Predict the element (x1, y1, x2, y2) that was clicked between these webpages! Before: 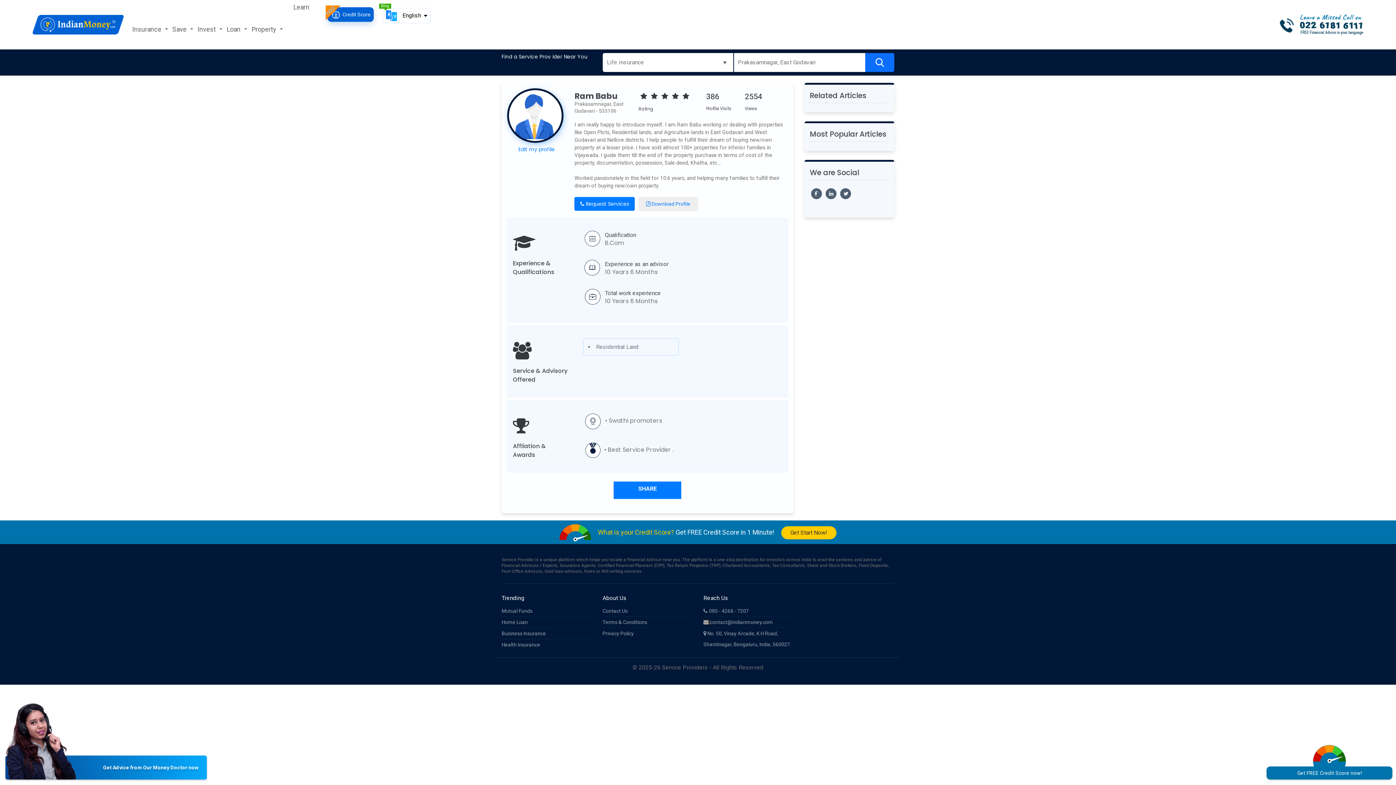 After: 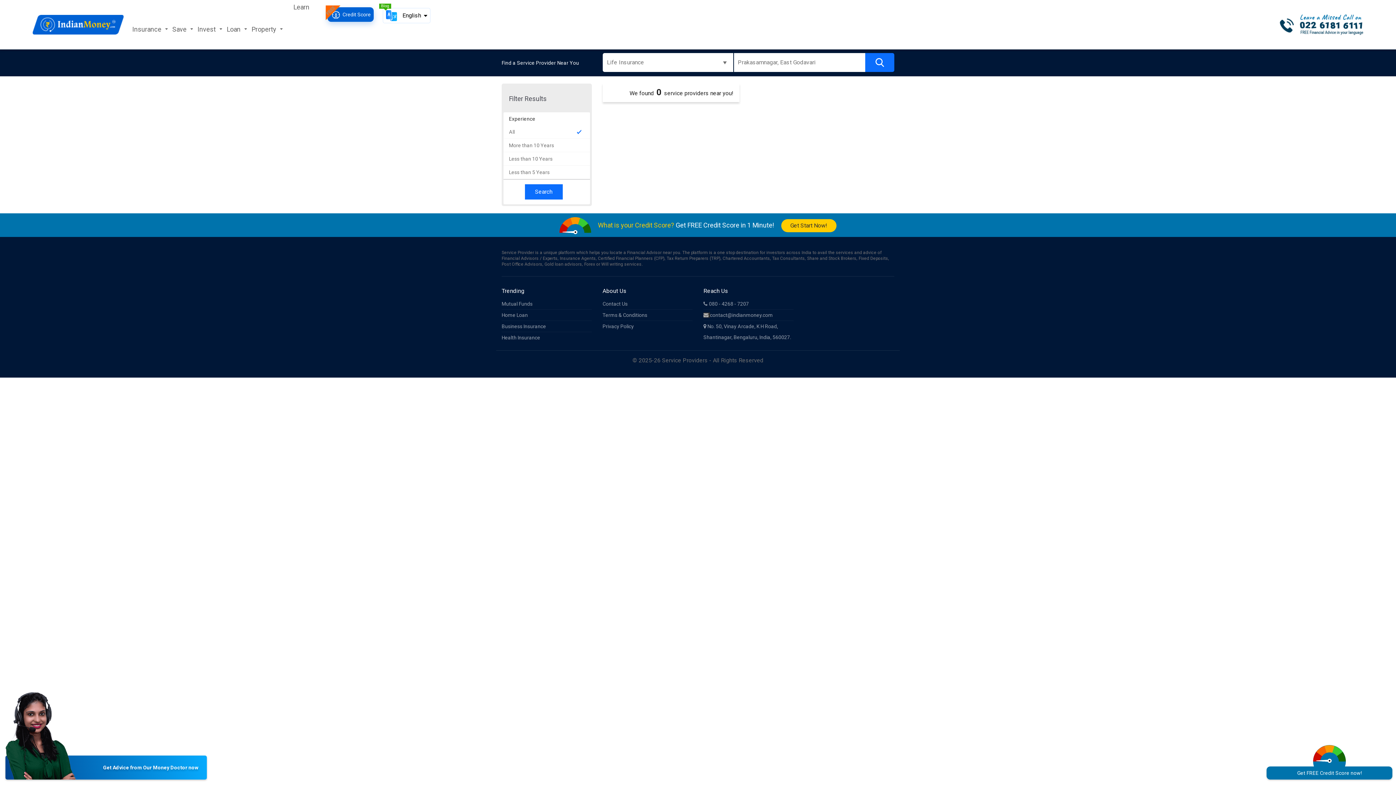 Action: bbox: (865, 53, 894, 72)